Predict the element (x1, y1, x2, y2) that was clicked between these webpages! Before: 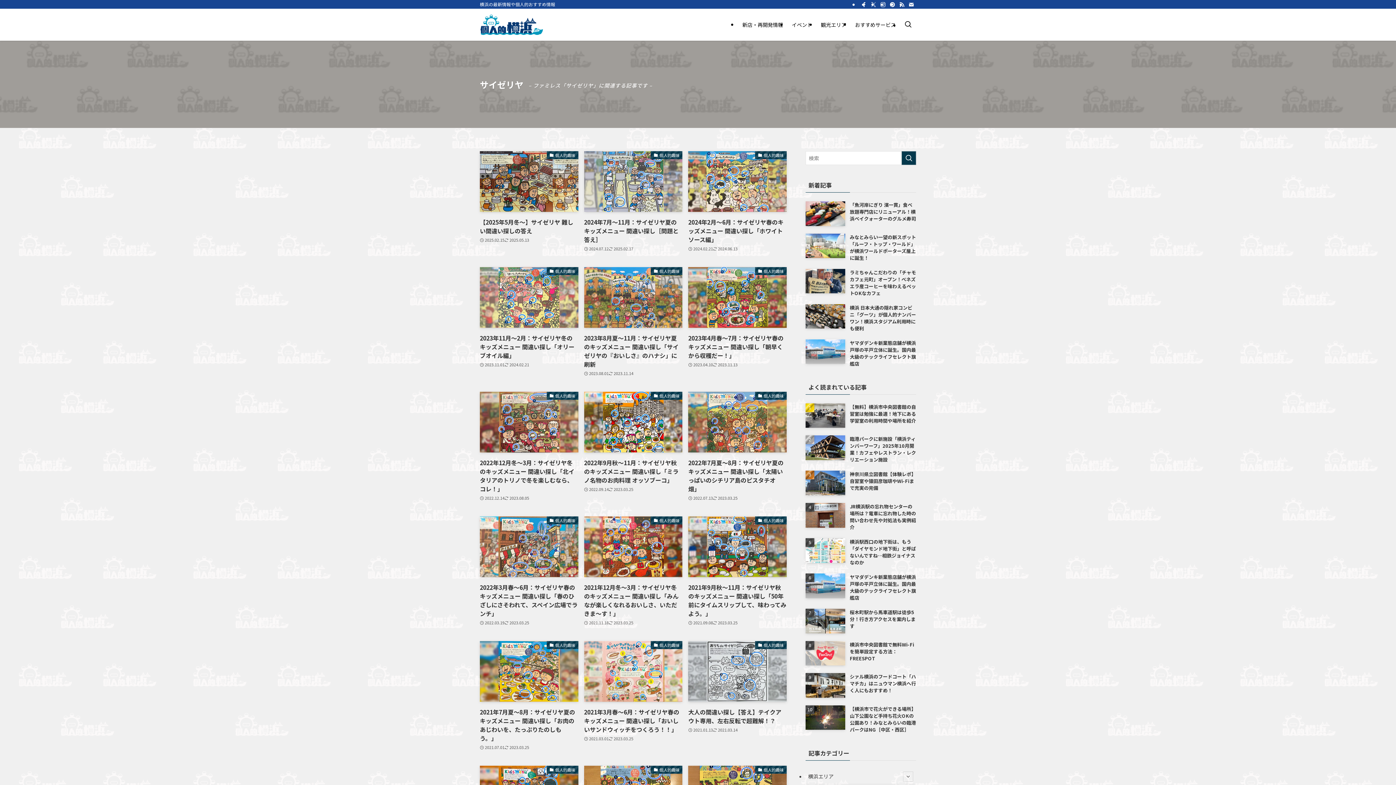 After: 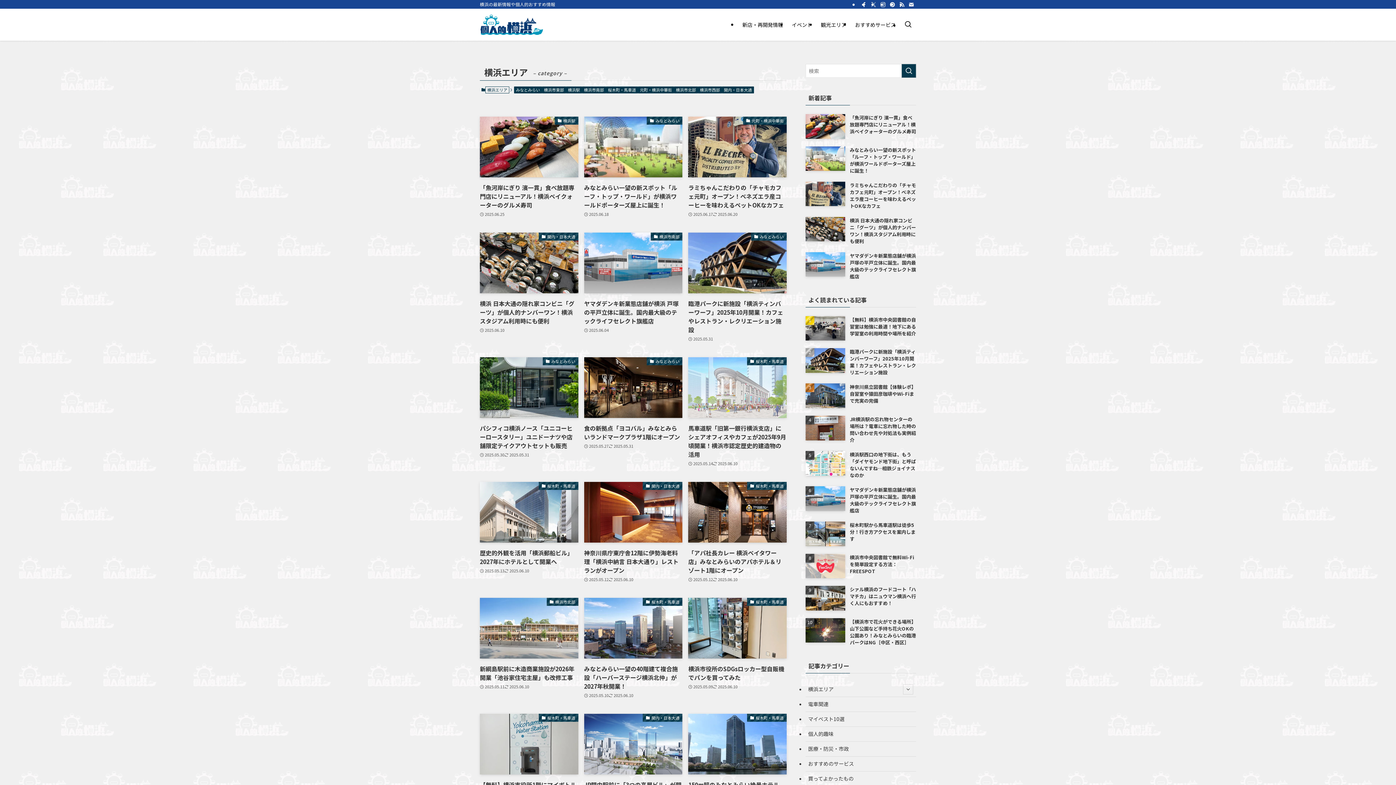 Action: label: 観光エリア bbox: (816, 8, 850, 40)